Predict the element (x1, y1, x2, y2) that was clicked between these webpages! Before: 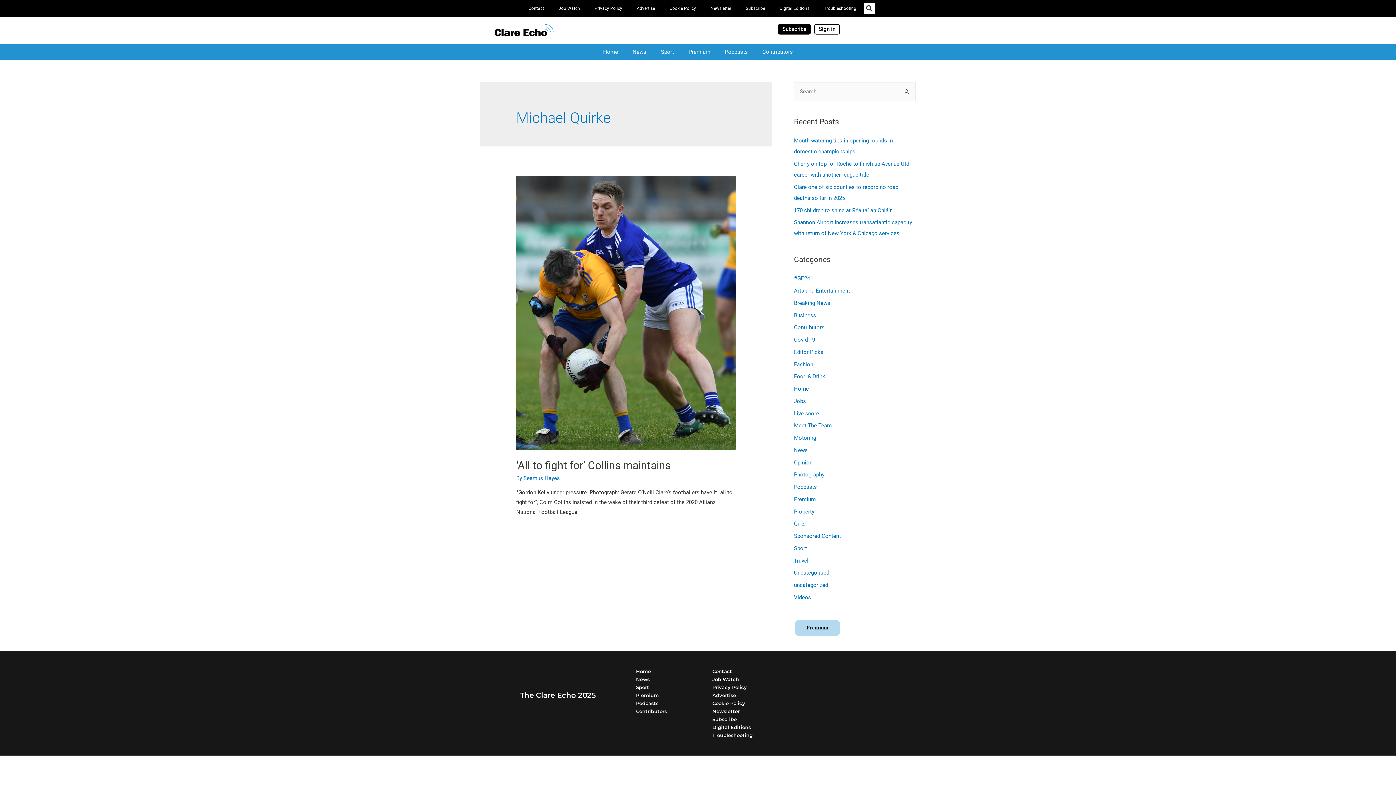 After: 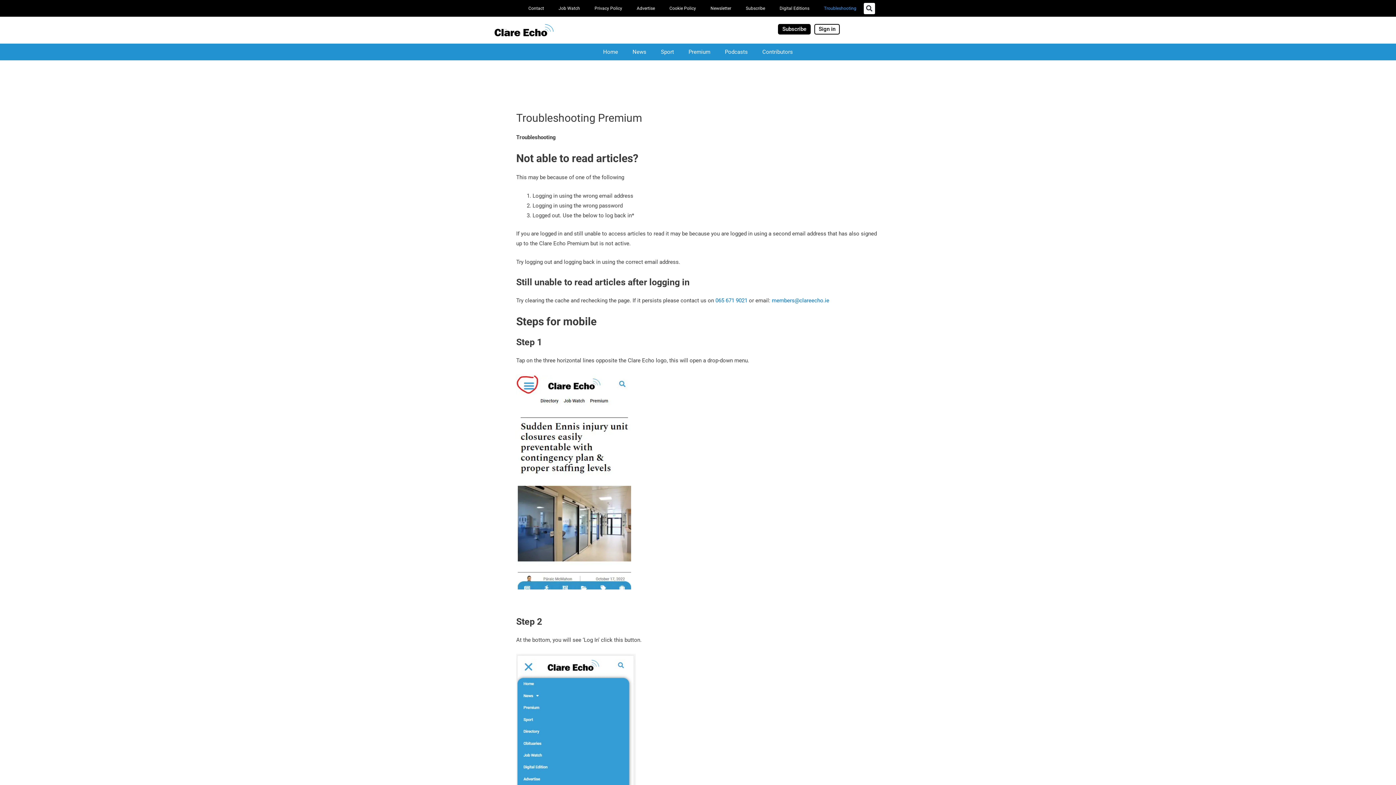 Action: label: Troubleshooting bbox: (816, 0, 863, 16)